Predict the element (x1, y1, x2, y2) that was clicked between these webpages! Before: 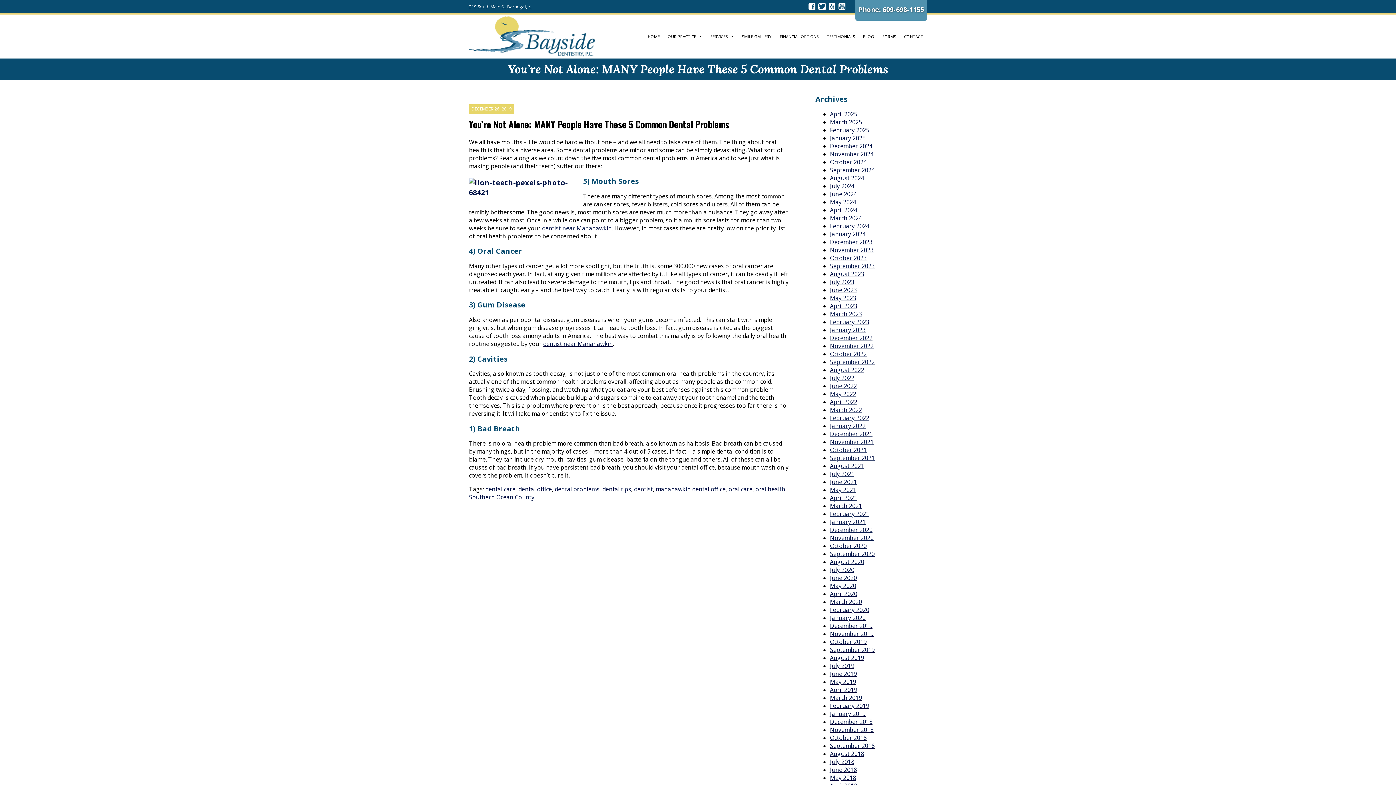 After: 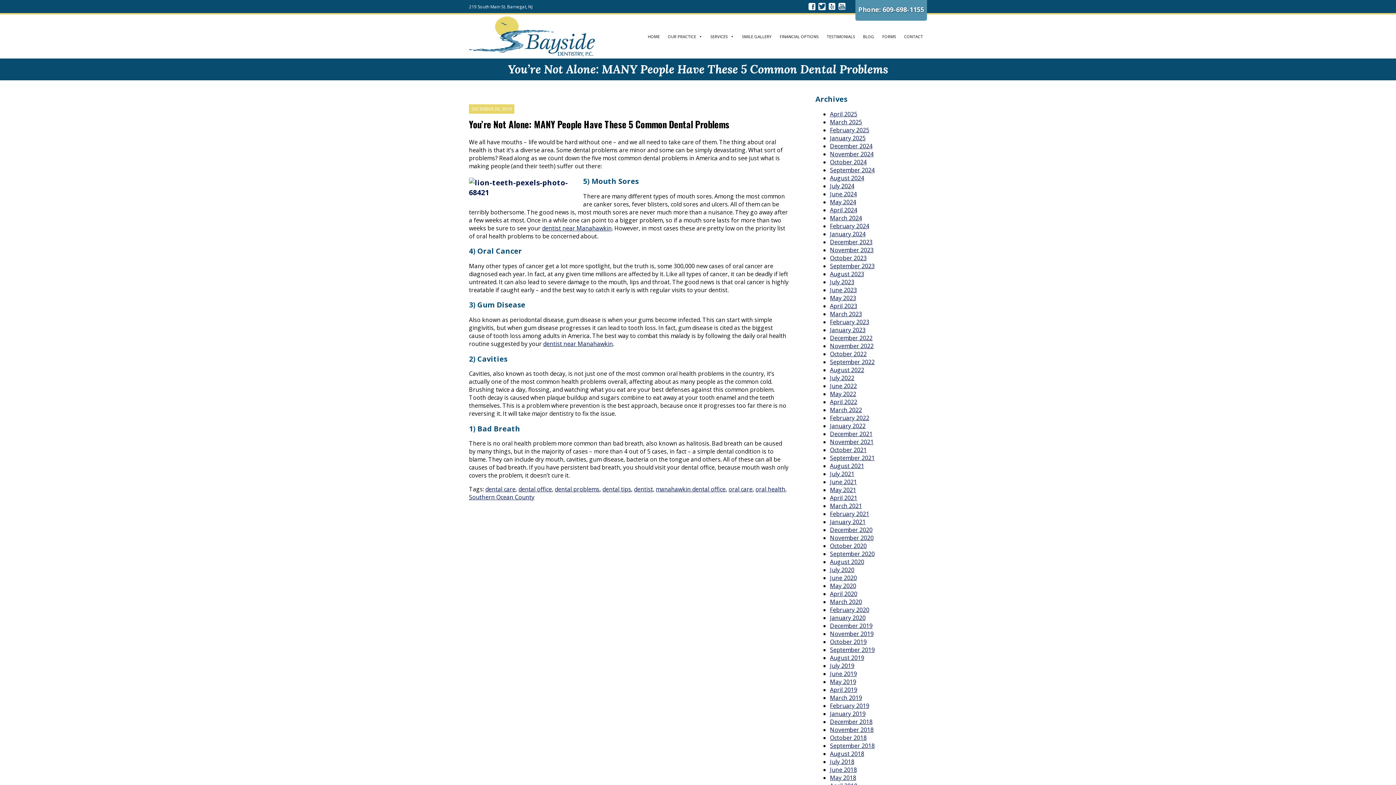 Action: bbox: (838, 2, 845, 10)